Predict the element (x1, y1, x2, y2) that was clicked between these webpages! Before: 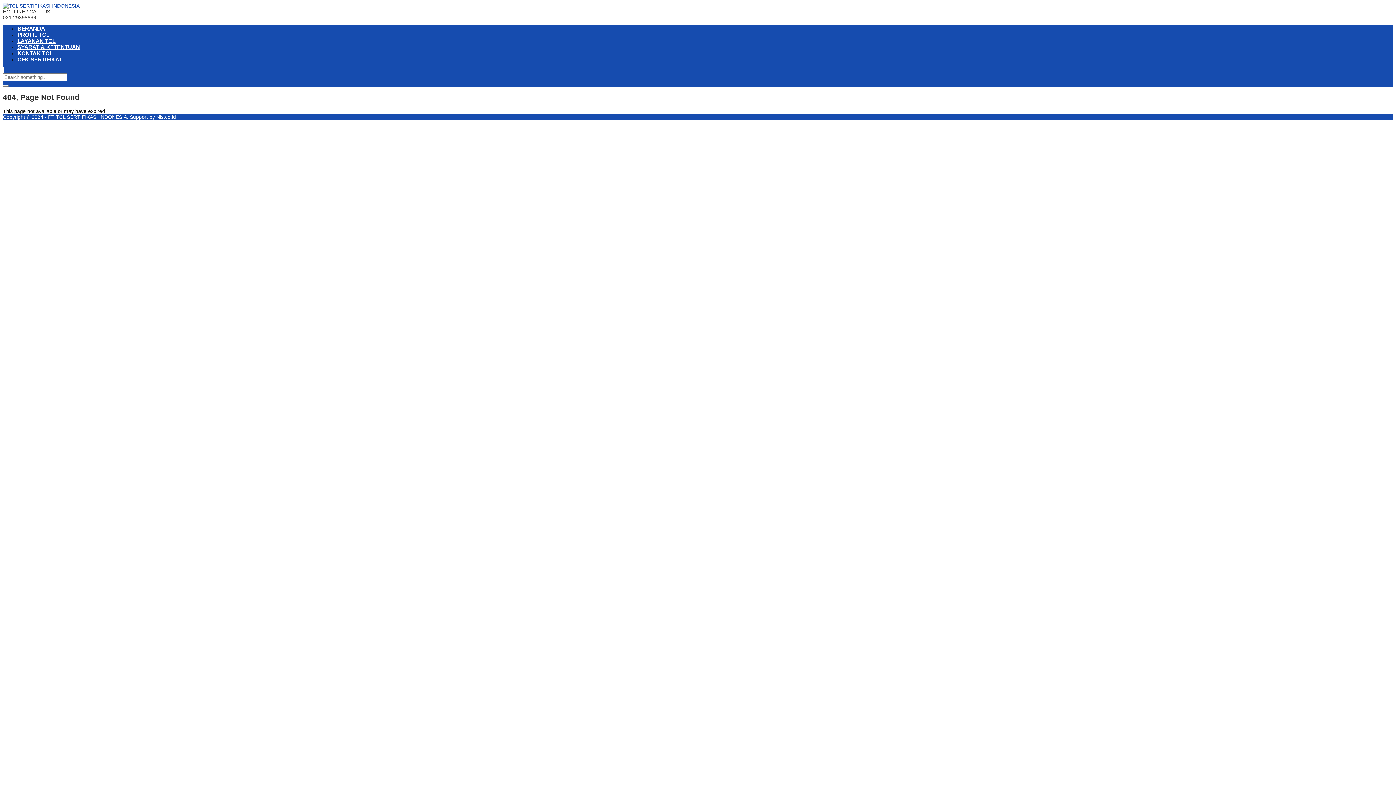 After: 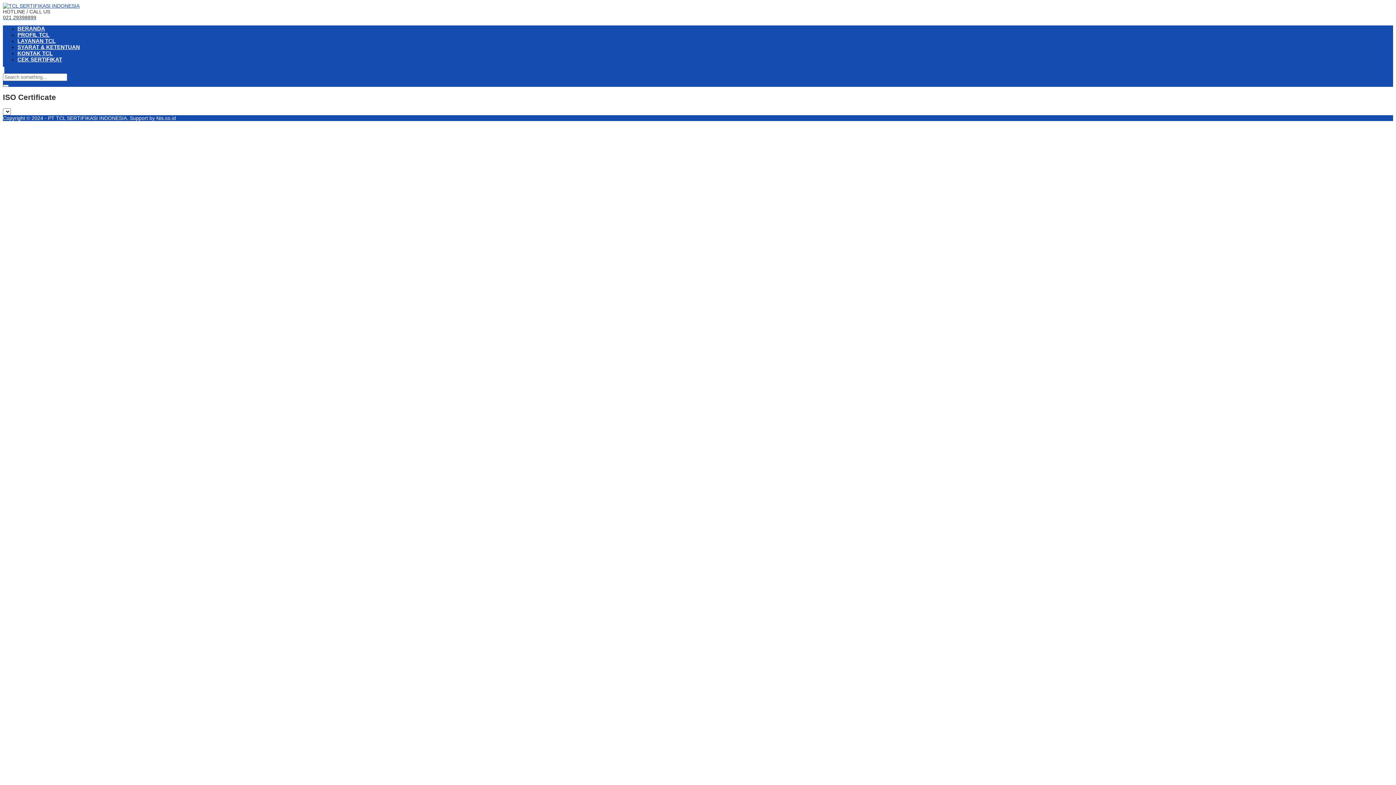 Action: bbox: (17, 56, 62, 62) label: CEK SERTIFIKAT